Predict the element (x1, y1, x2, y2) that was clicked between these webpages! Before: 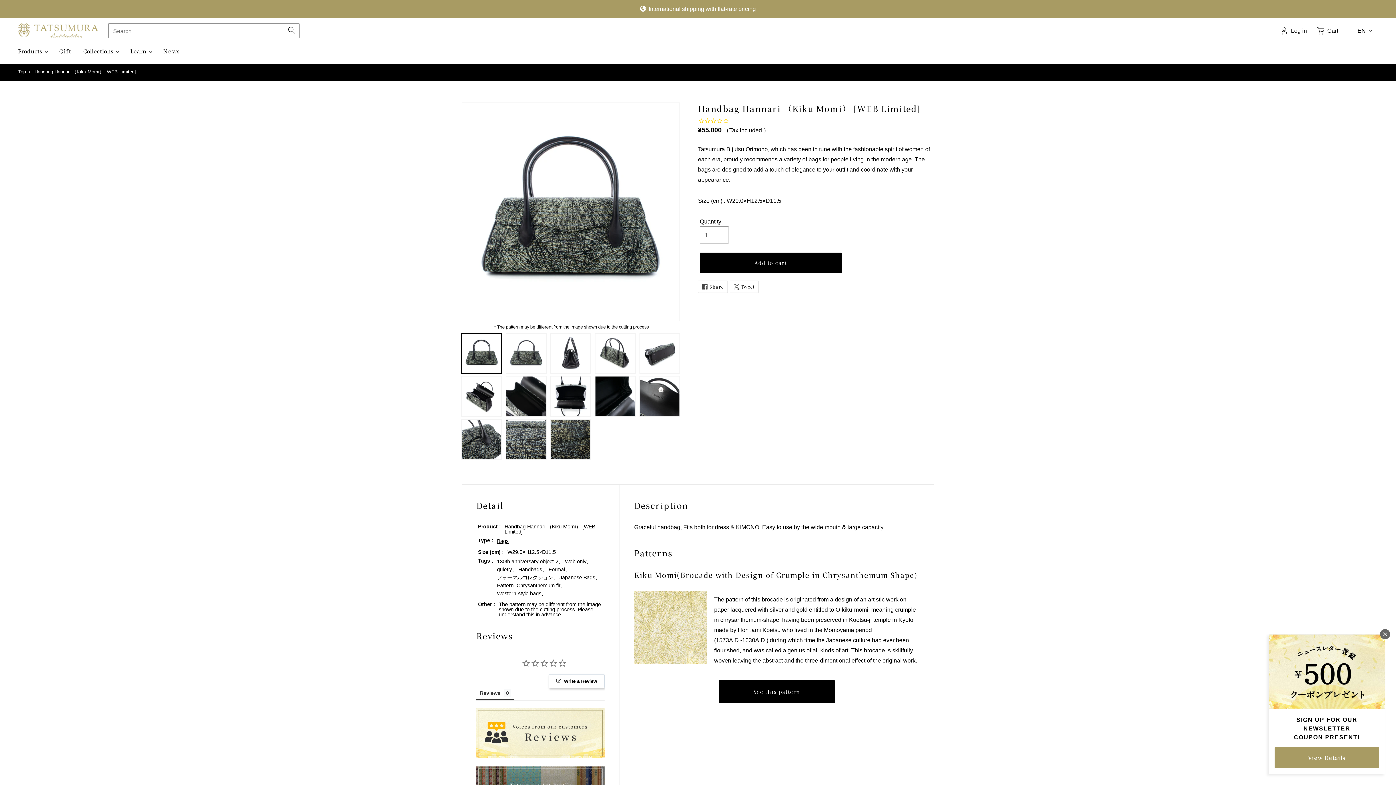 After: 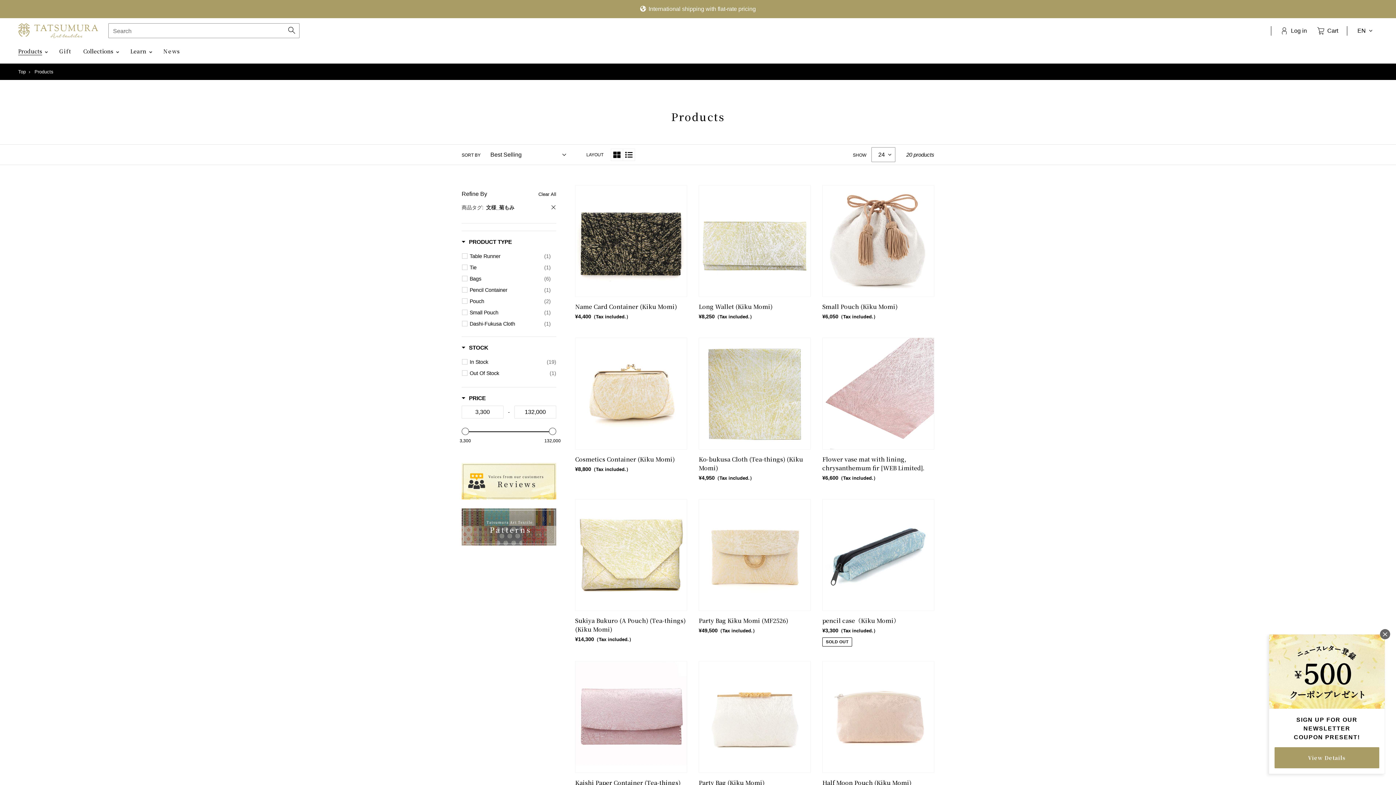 Action: label: Pattern_Chrysanthemum fir bbox: (497, 582, 560, 589)